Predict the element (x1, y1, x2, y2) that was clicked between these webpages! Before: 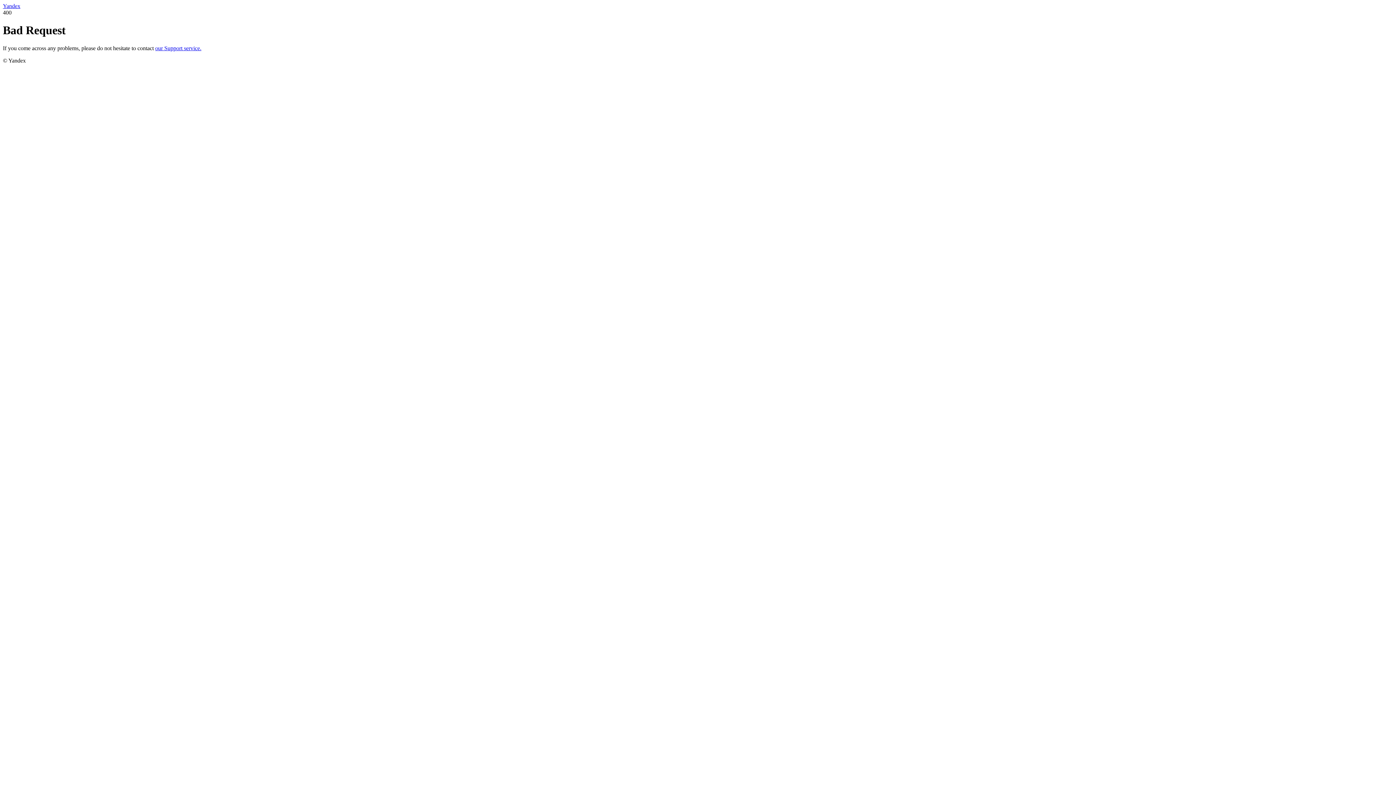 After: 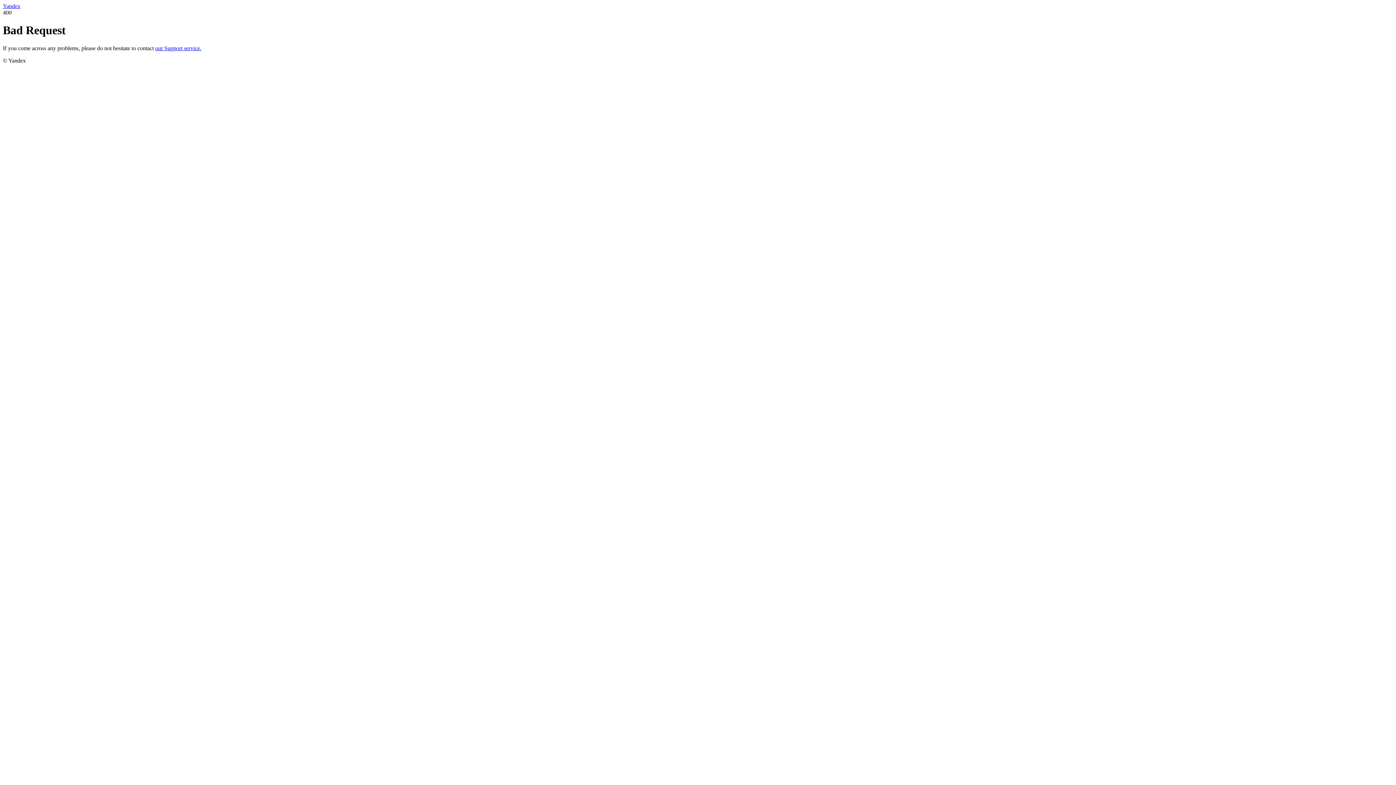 Action: label: our Support service. bbox: (155, 45, 201, 51)